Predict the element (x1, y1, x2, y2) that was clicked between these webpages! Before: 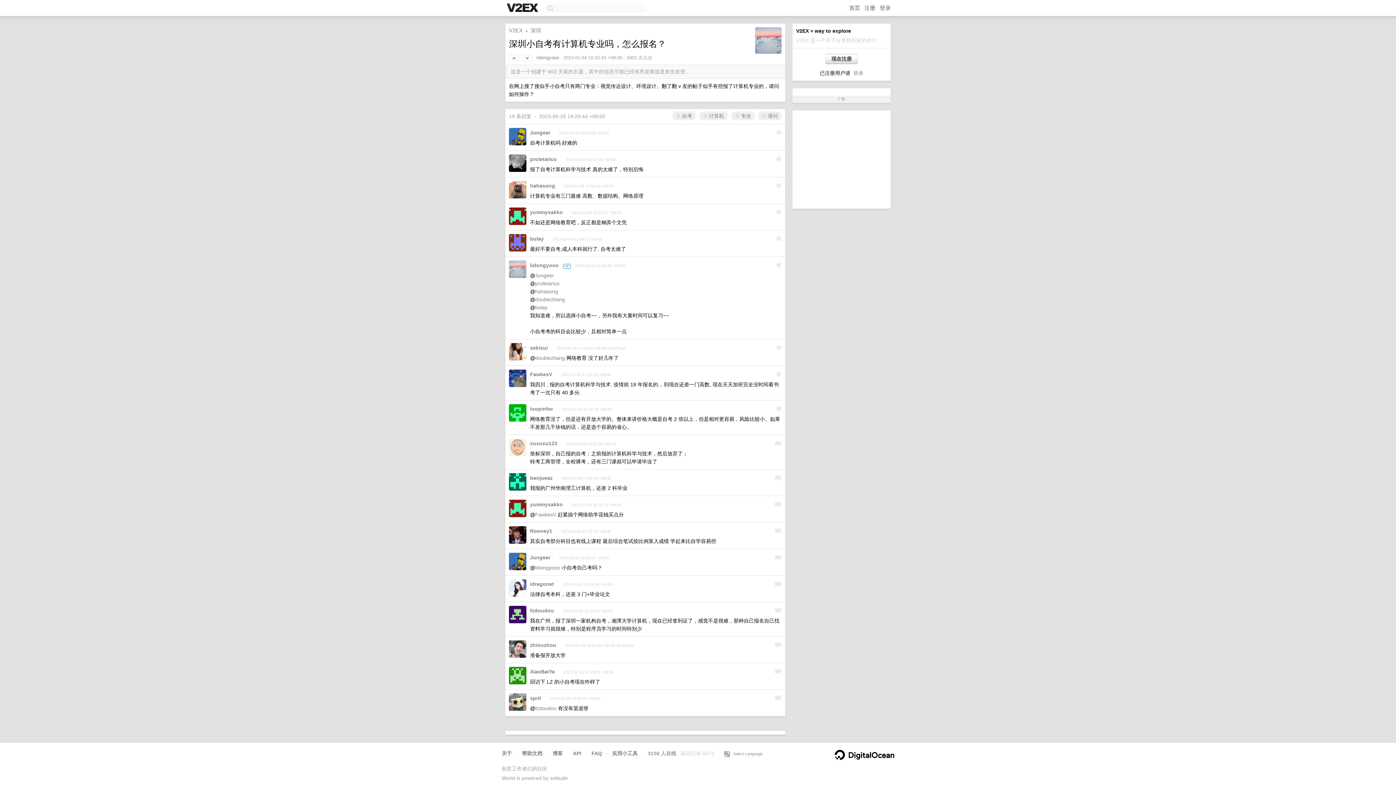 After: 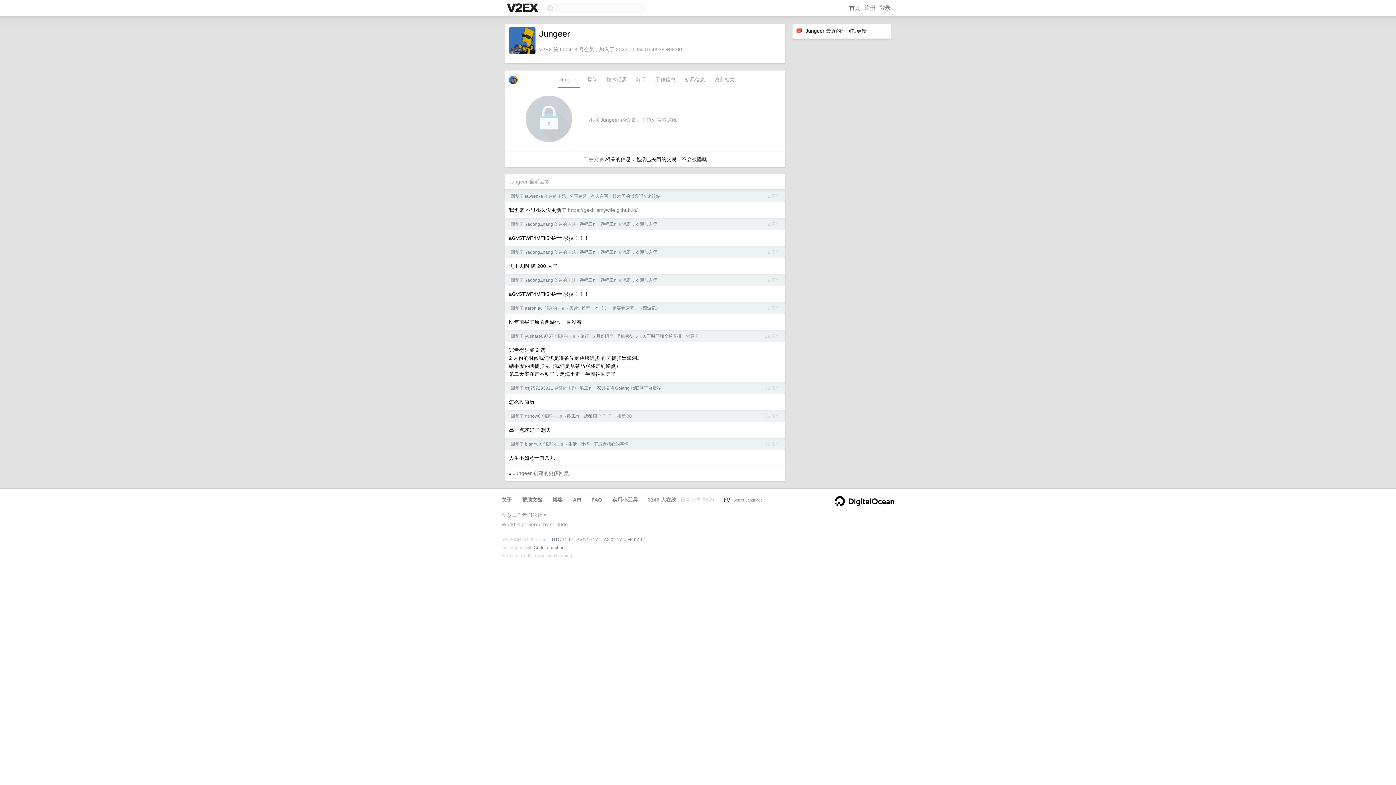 Action: bbox: (530, 129, 550, 135) label: Jungeer